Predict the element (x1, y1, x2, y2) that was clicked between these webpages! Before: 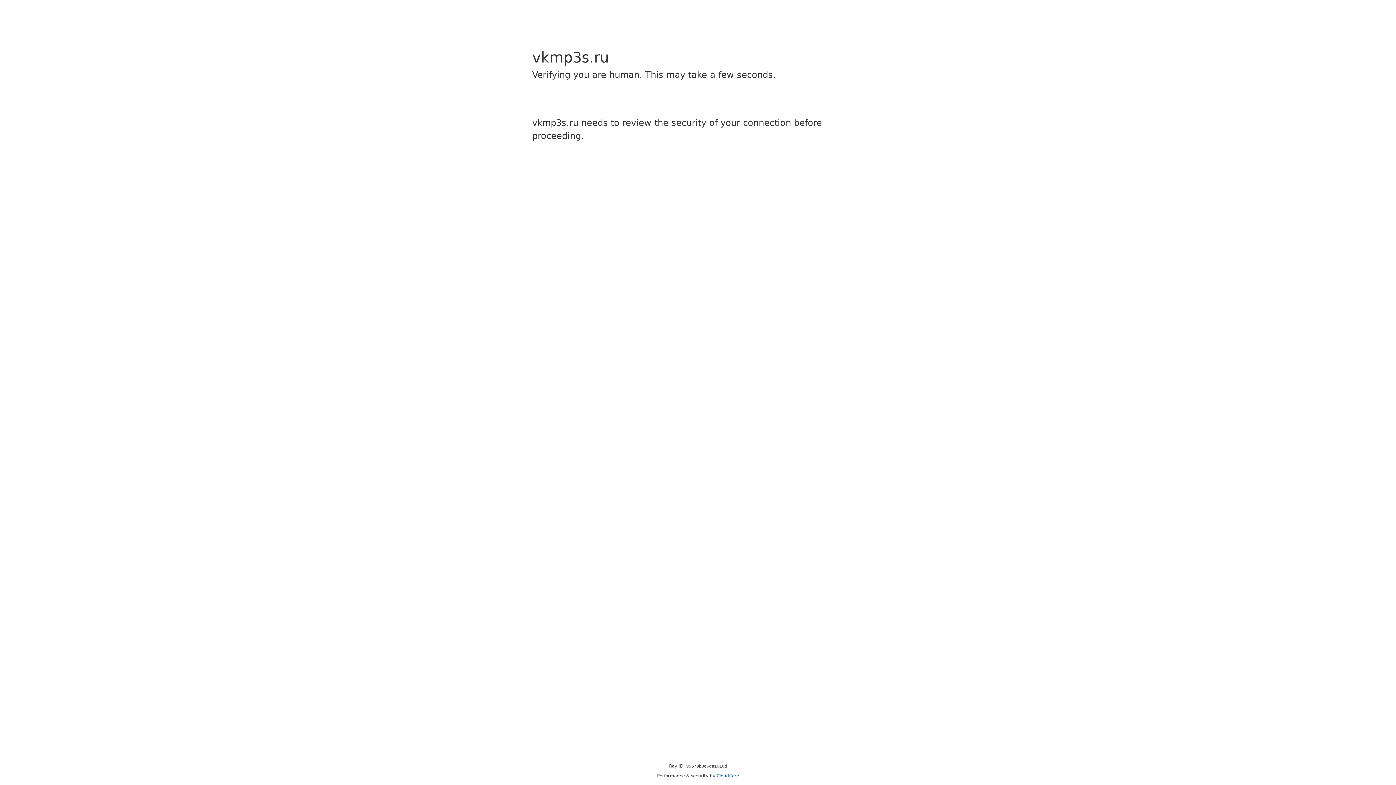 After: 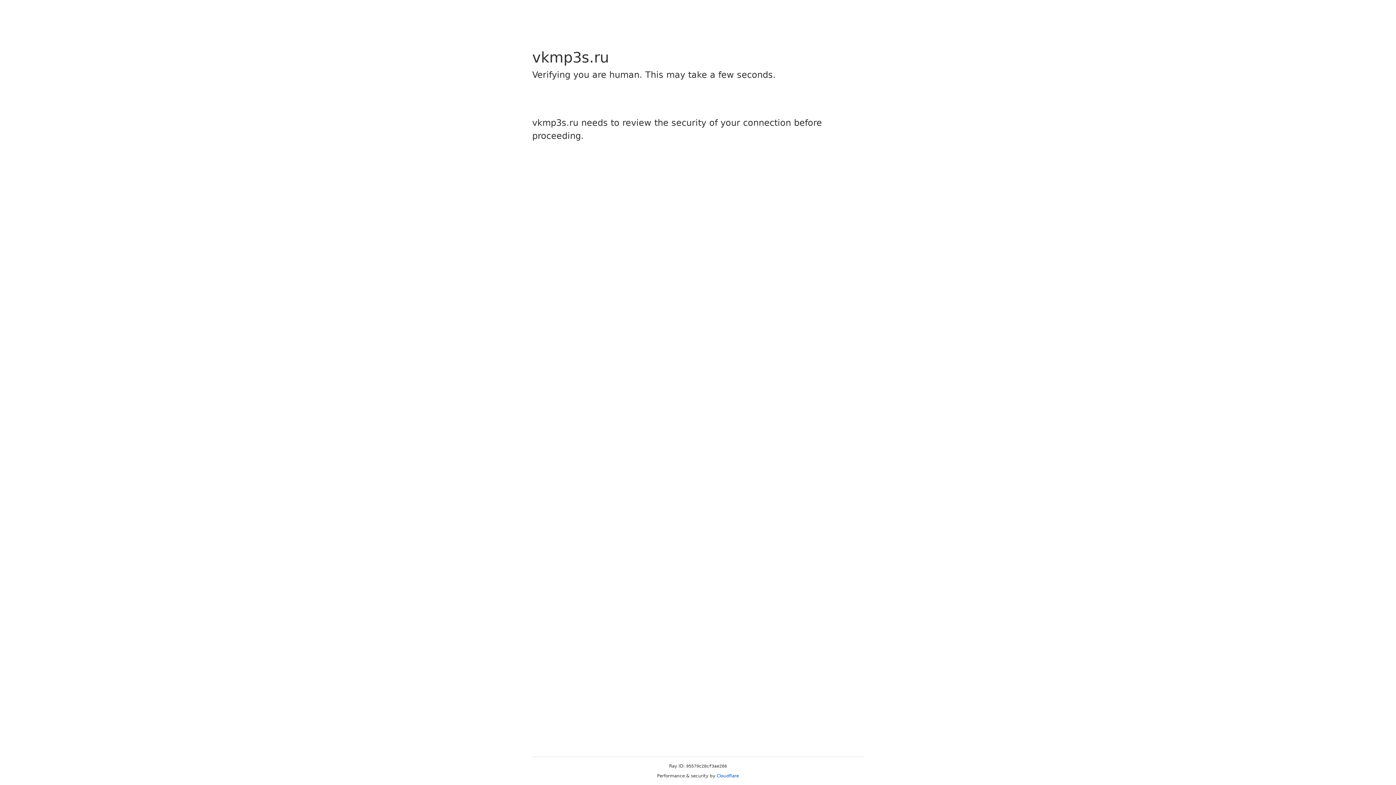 Action: bbox: (716, 773, 739, 778) label: Cloudflare